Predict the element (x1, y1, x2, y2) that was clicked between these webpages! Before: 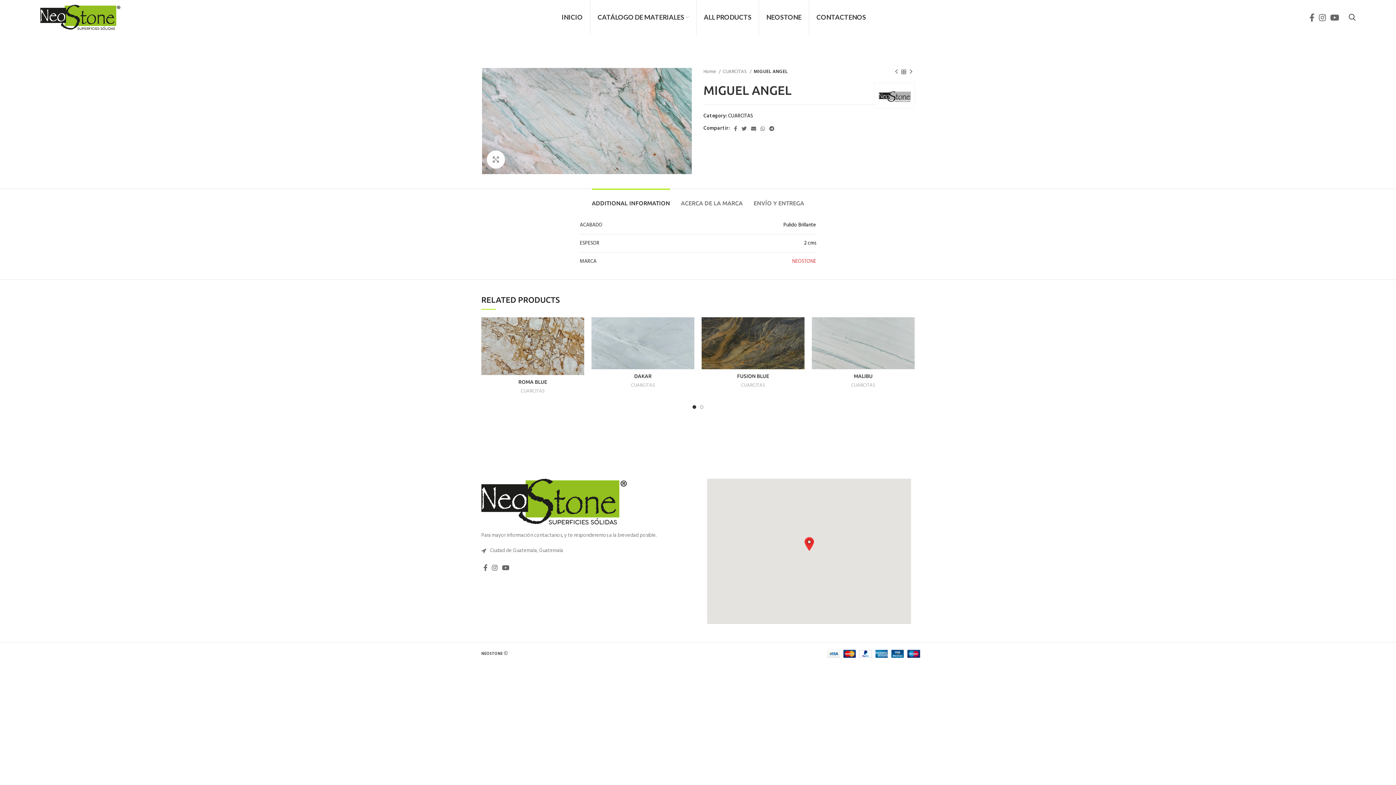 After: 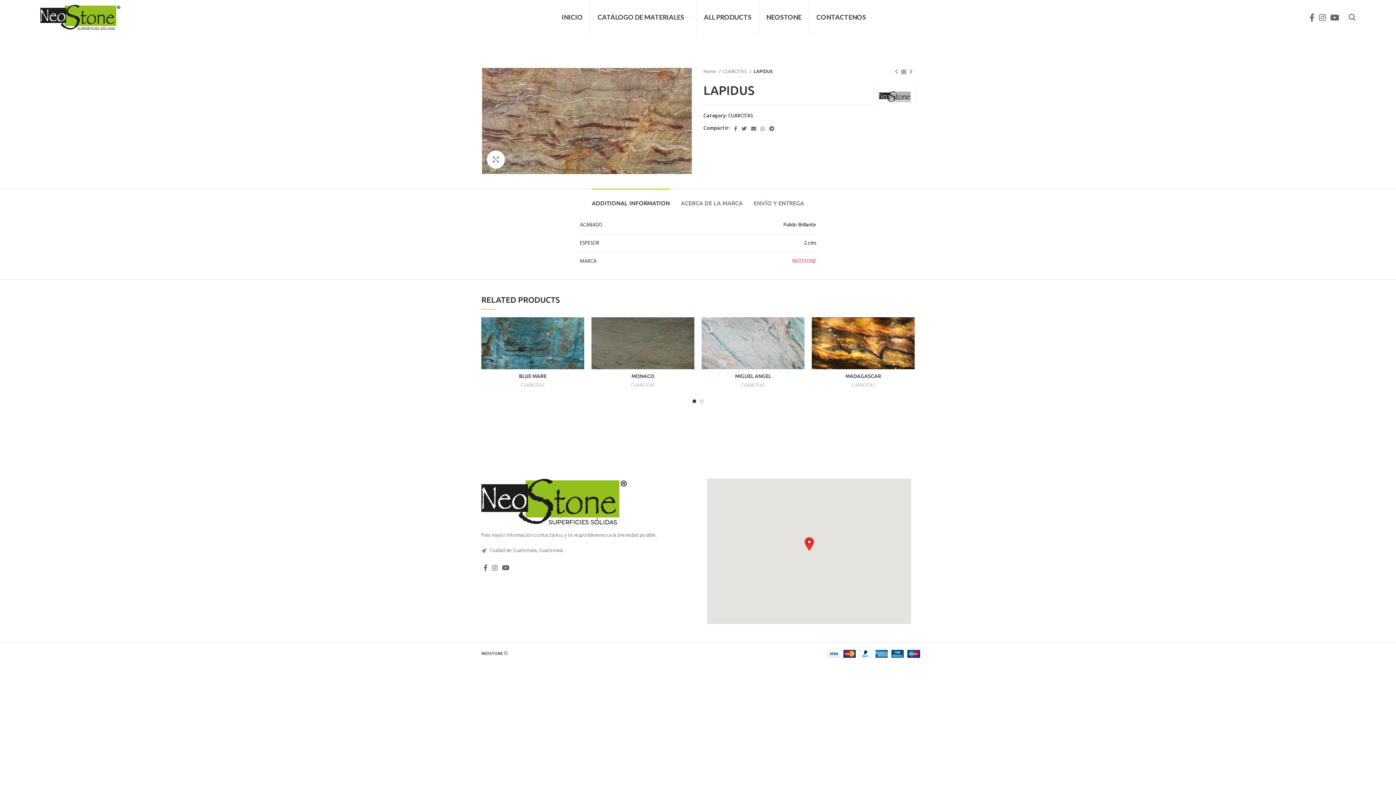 Action: bbox: (893, 68, 900, 75)